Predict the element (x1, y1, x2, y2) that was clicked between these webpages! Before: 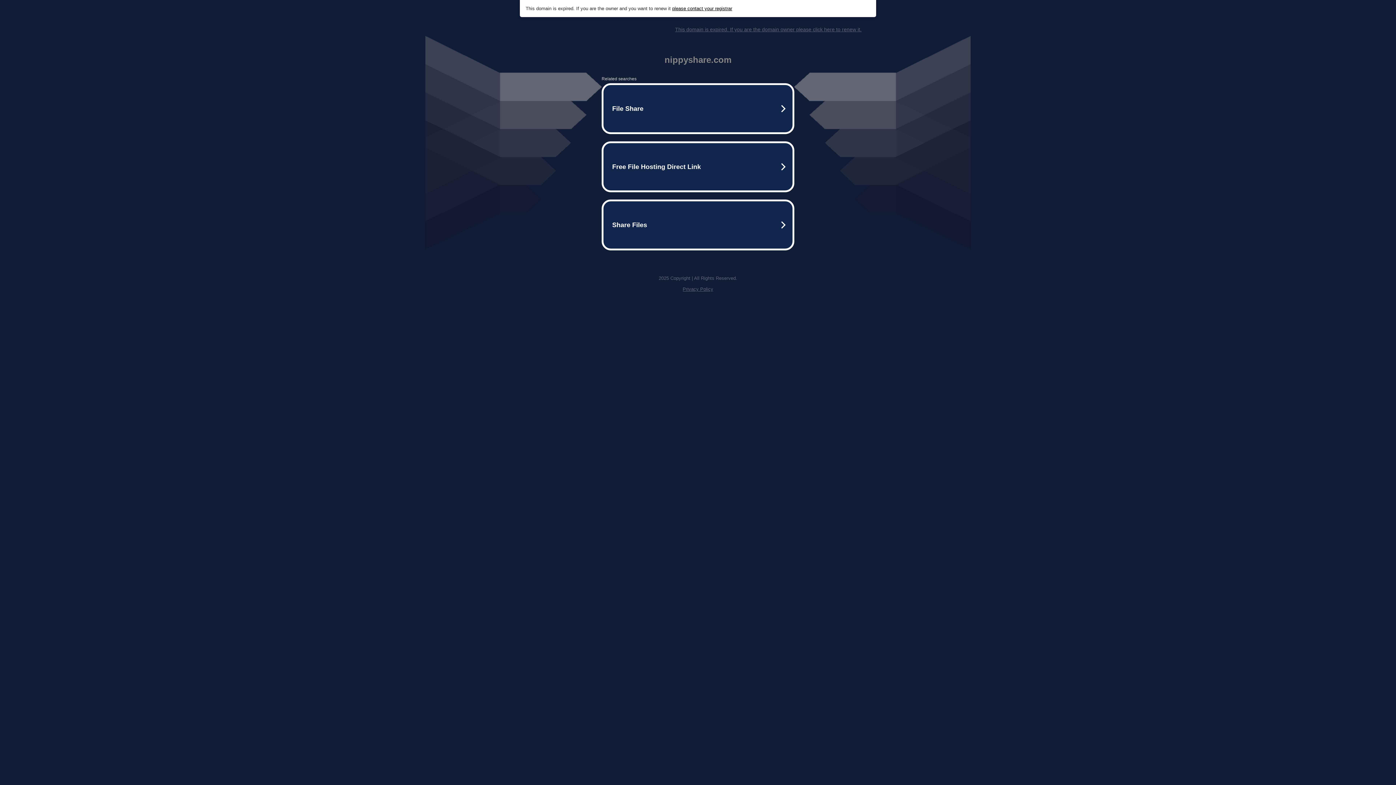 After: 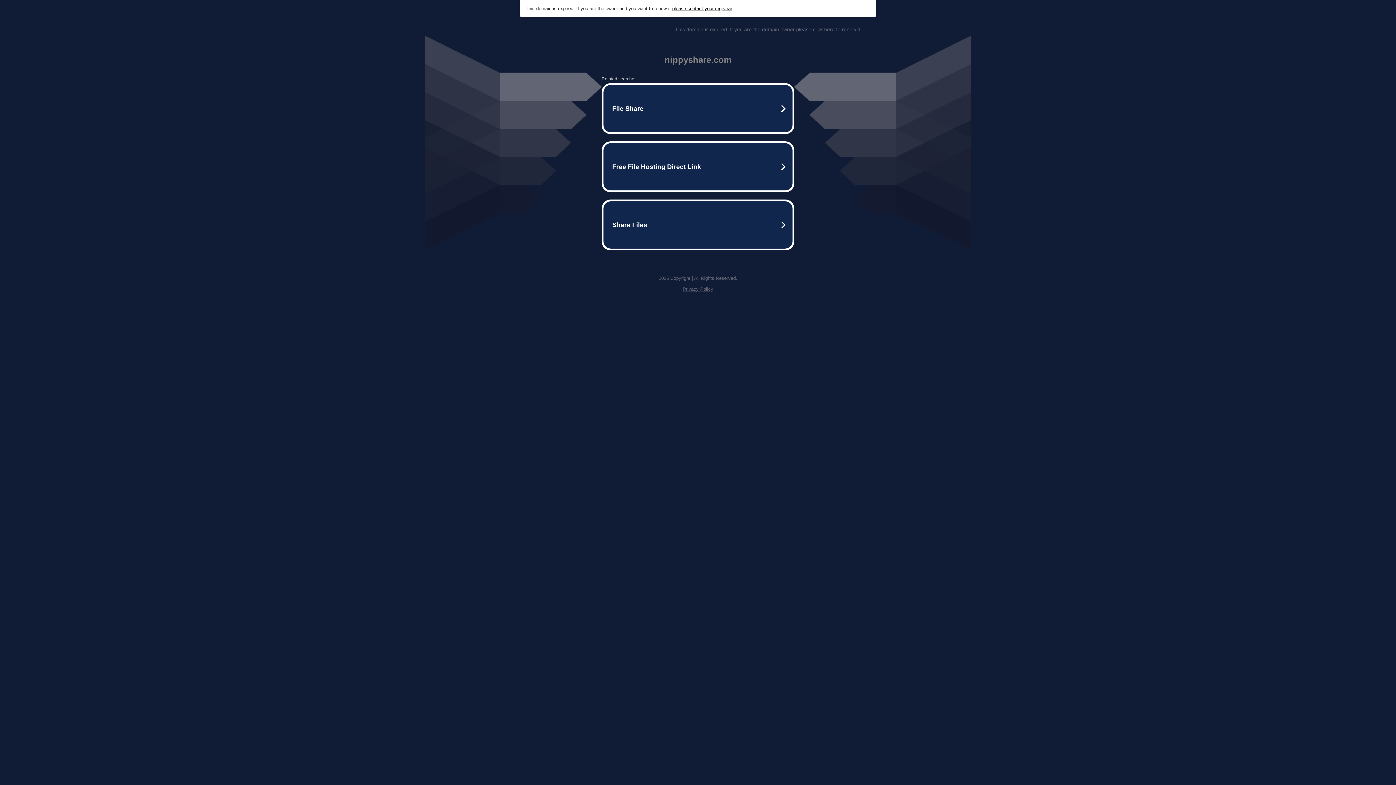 Action: bbox: (682, 286, 713, 292) label: Privacy Policy